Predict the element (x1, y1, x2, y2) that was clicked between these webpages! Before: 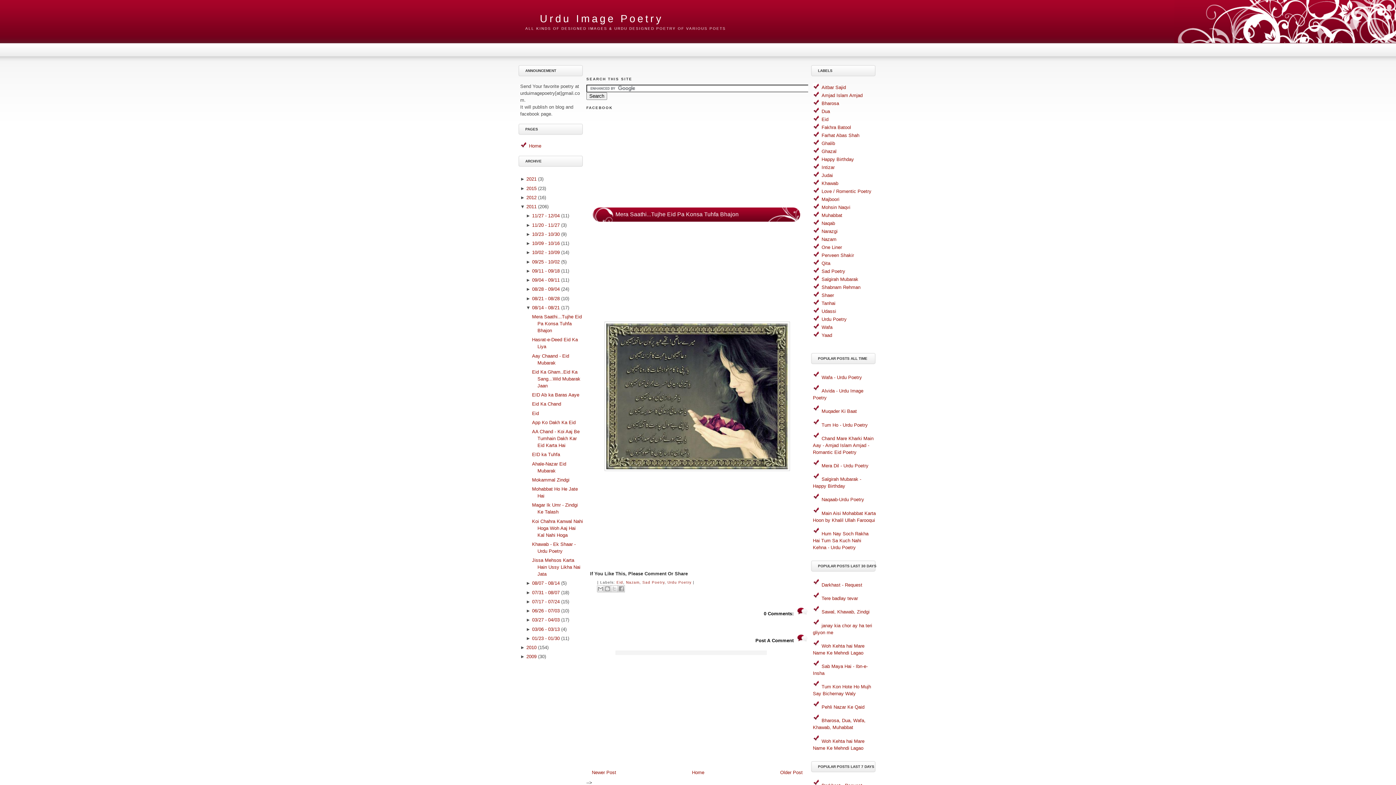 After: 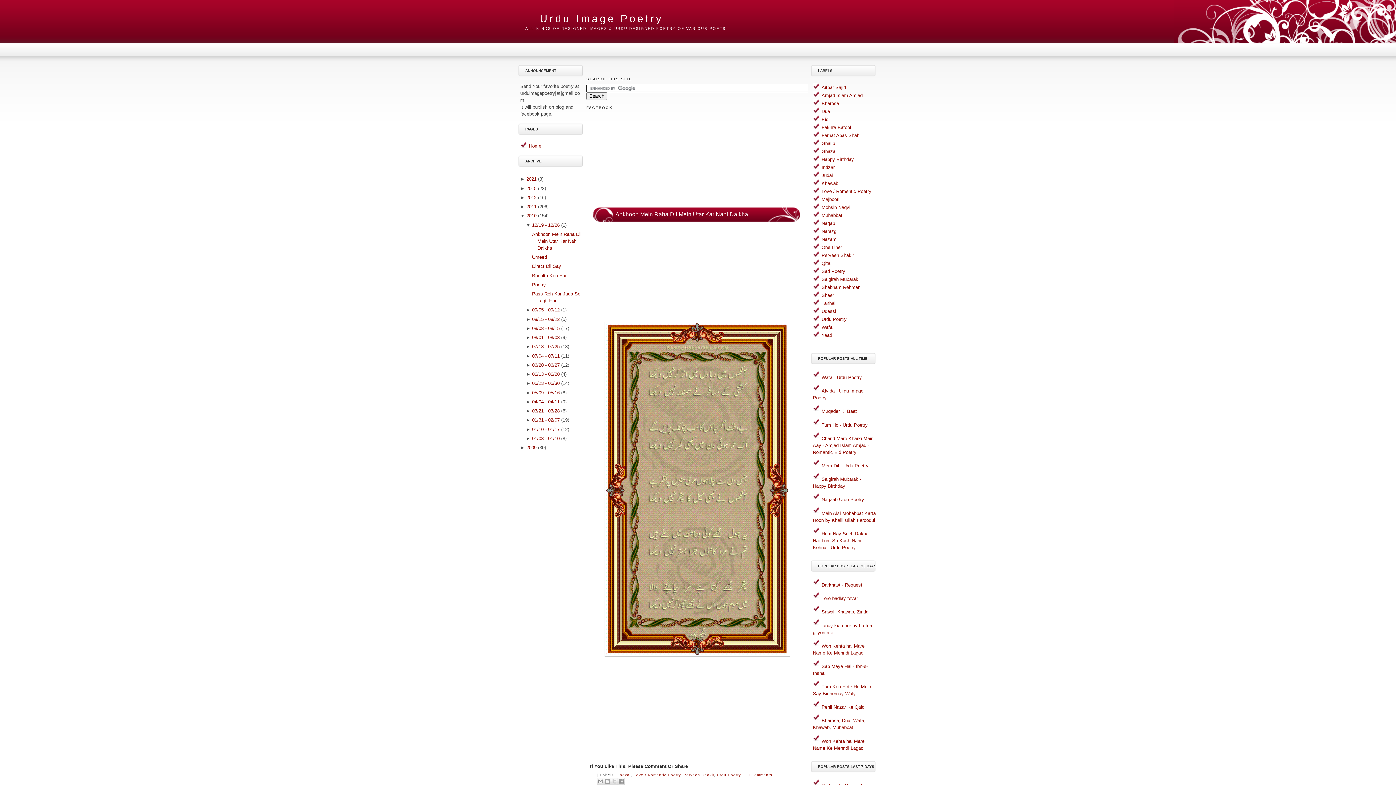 Action: label: 2010 bbox: (526, 645, 536, 650)